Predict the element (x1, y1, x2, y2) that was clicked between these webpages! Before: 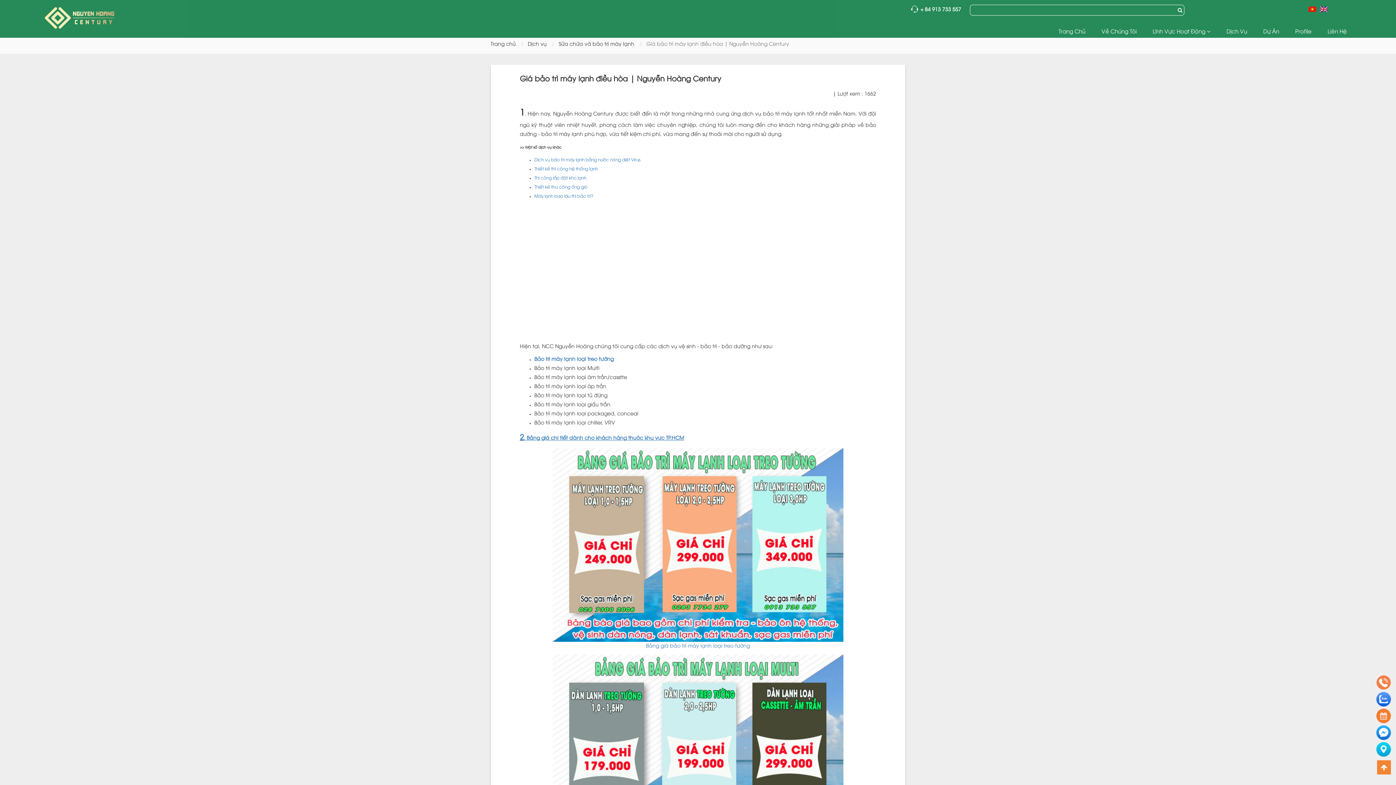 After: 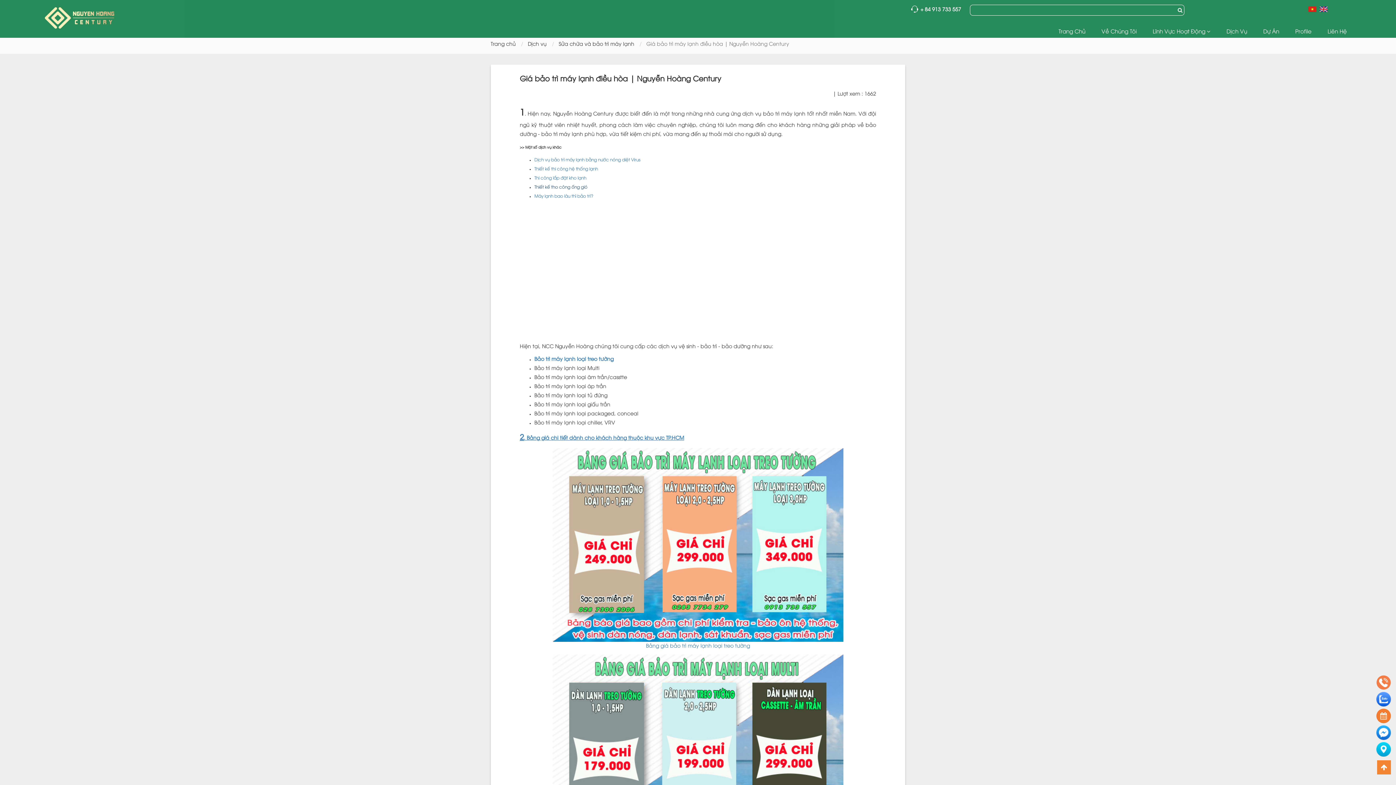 Action: label: Thiết kế tho công ống gió bbox: (534, 185, 587, 189)